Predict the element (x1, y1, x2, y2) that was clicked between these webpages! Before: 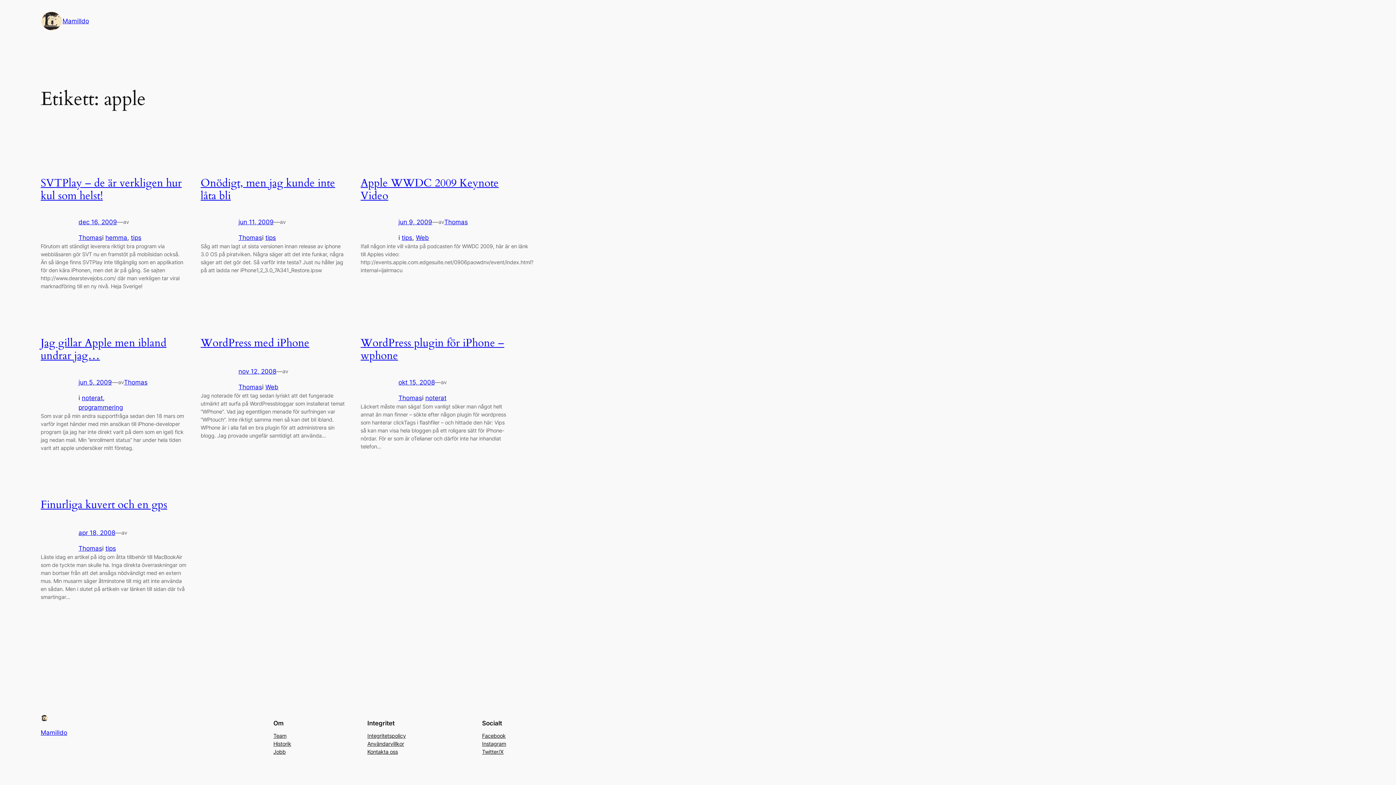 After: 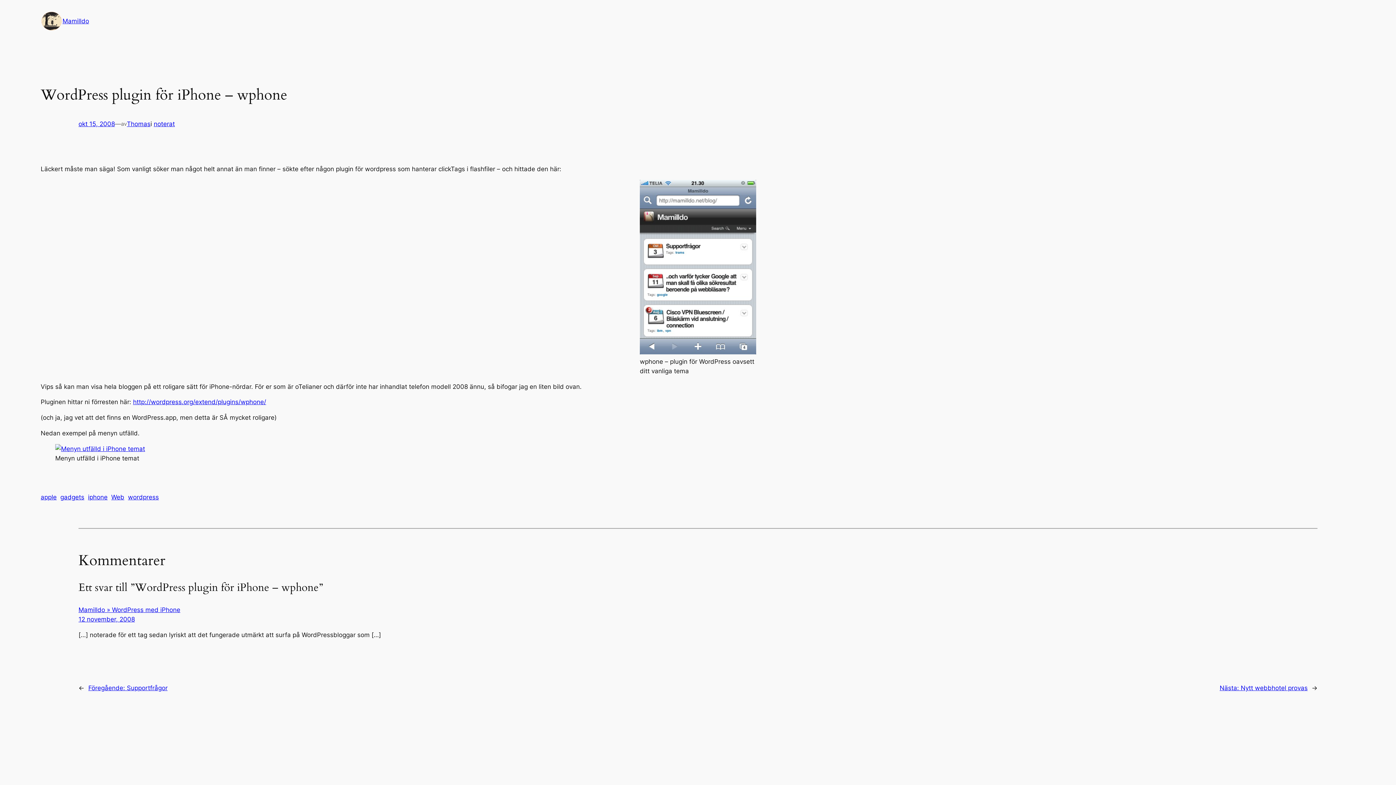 Action: bbox: (360, 336, 504, 363) label: WordPress plugin för iPhone – wphone